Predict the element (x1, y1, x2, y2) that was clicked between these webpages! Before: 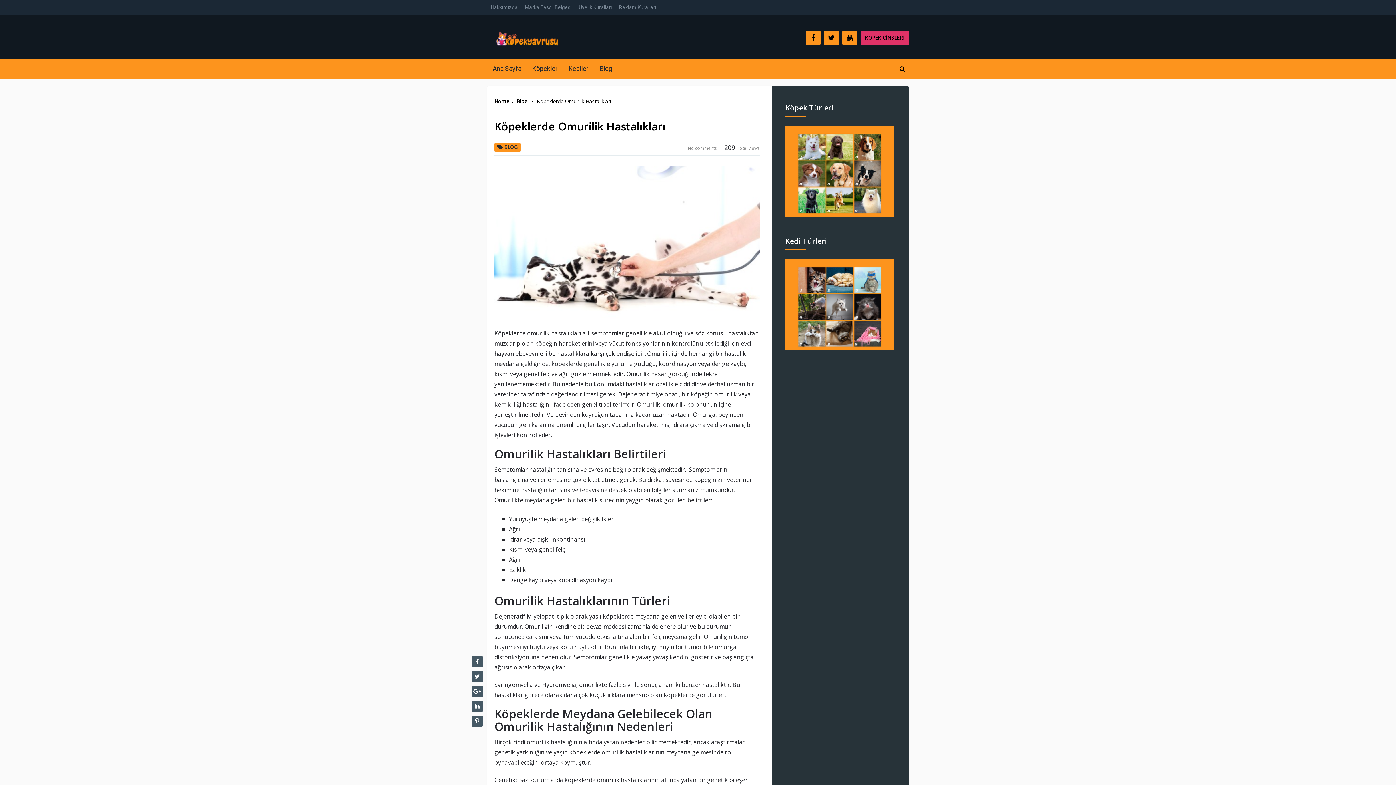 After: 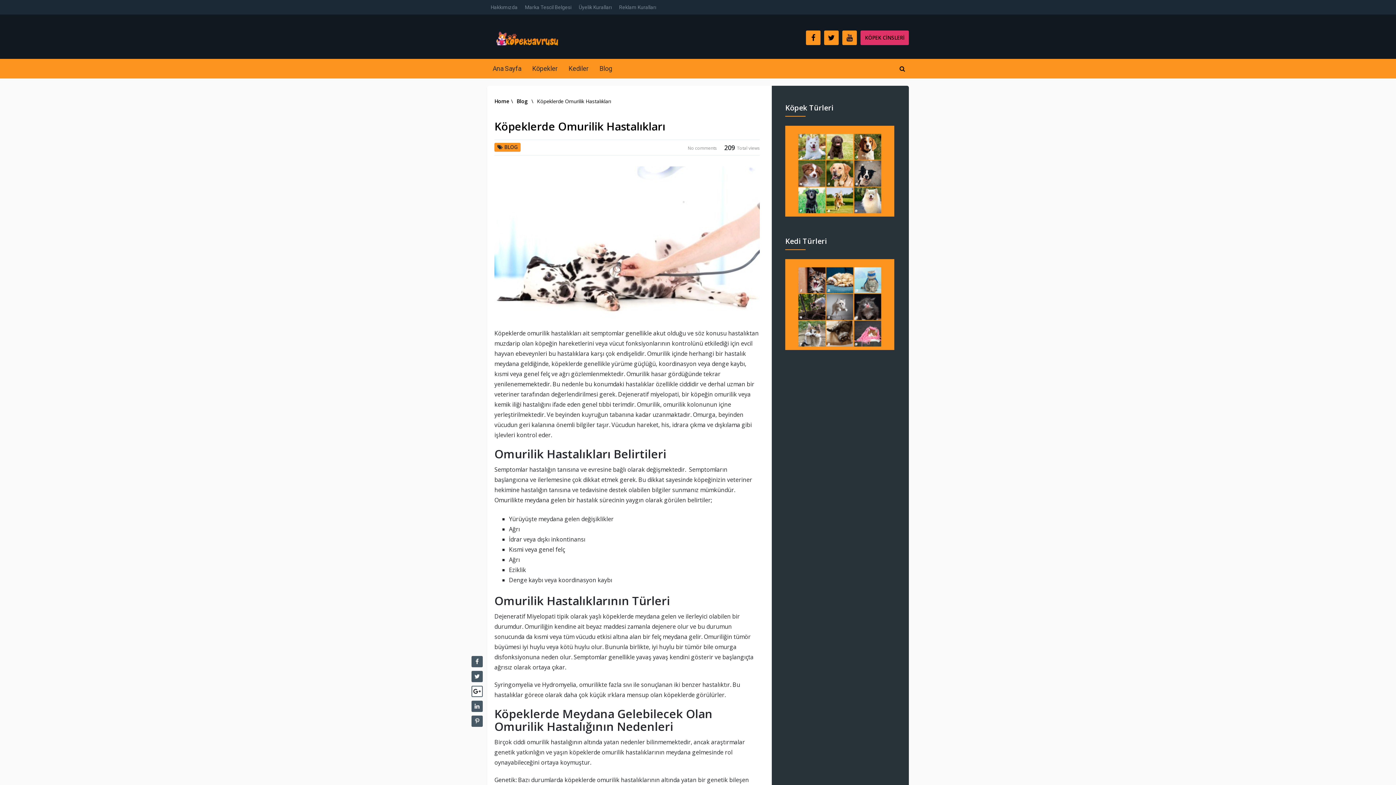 Action: bbox: (471, 686, 482, 697)